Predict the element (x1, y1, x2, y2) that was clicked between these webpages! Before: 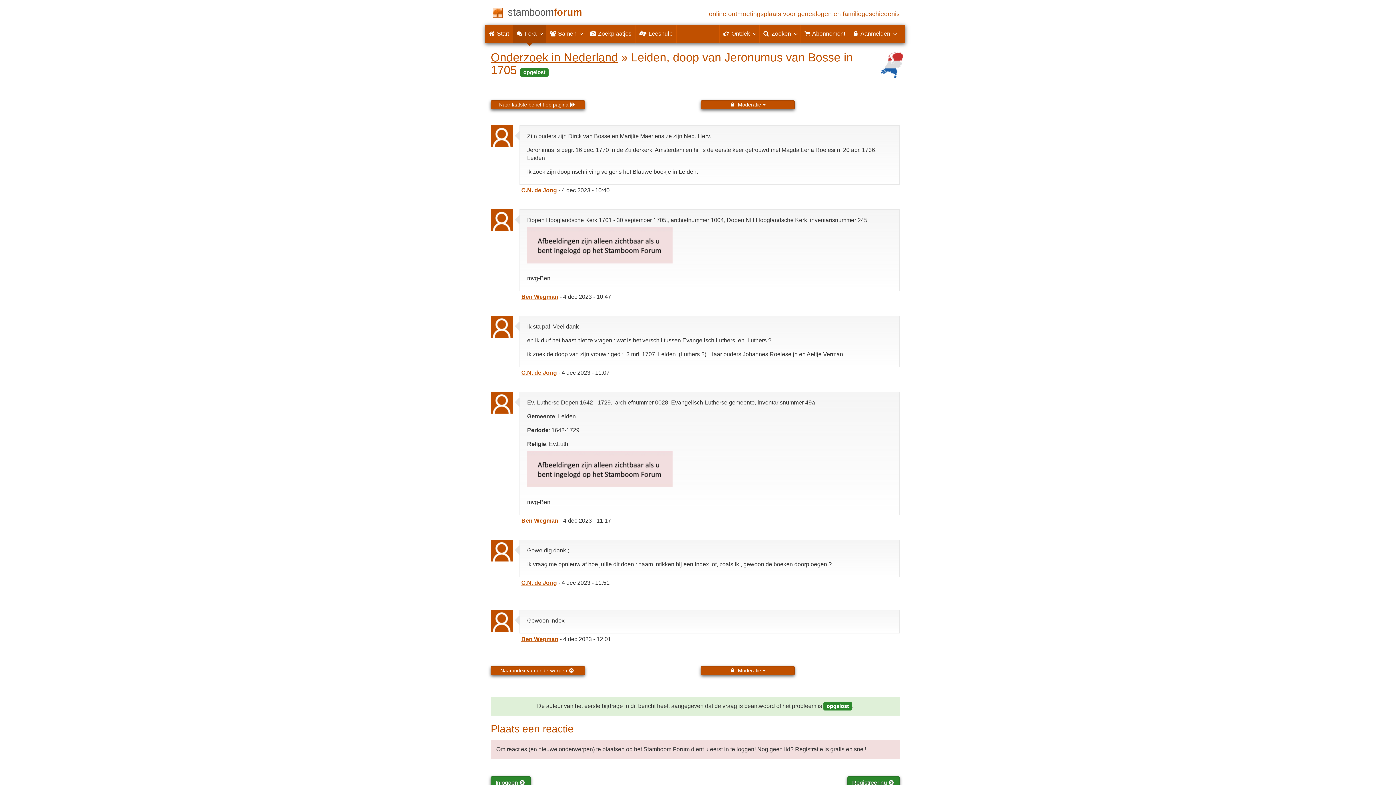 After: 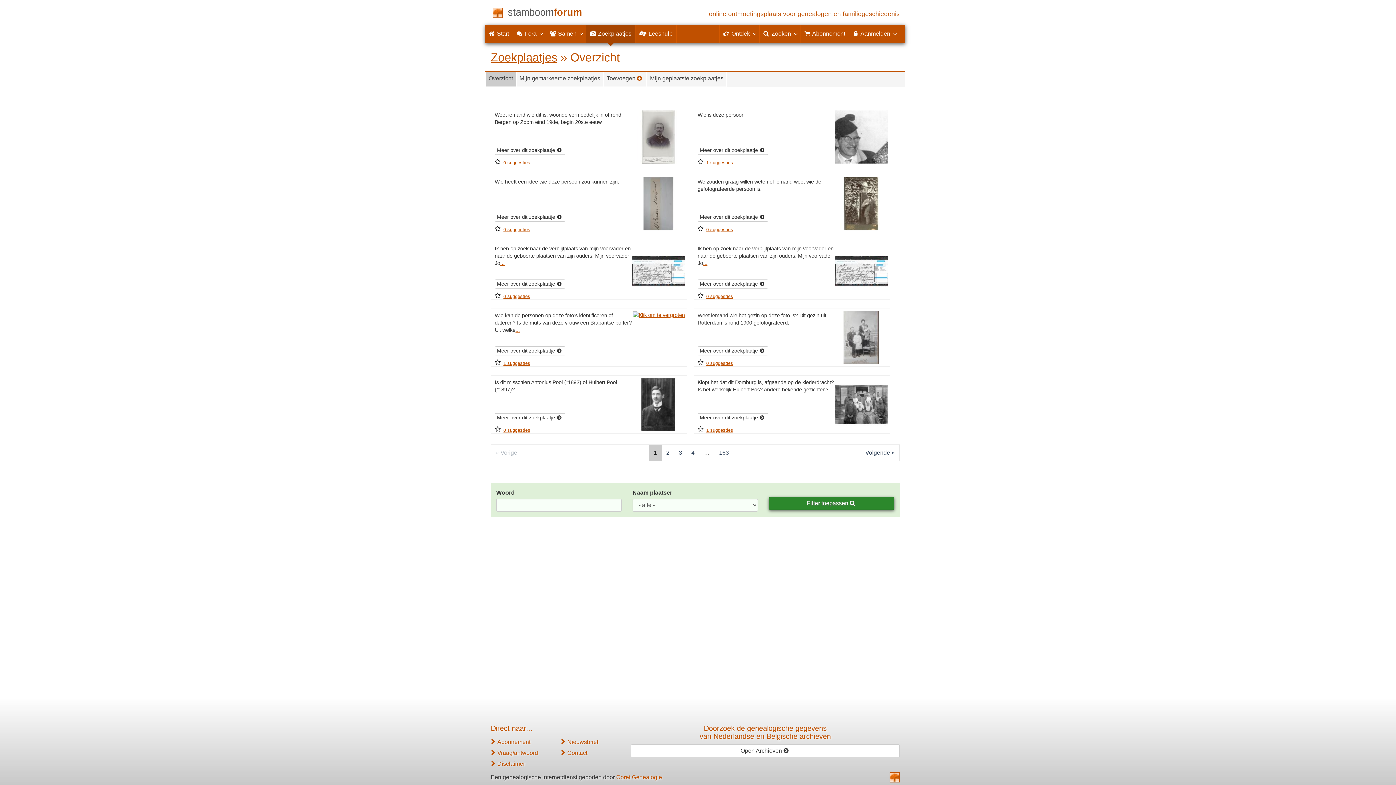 Action: bbox: (586, 24, 635, 42) label:  Zoekplaatjes